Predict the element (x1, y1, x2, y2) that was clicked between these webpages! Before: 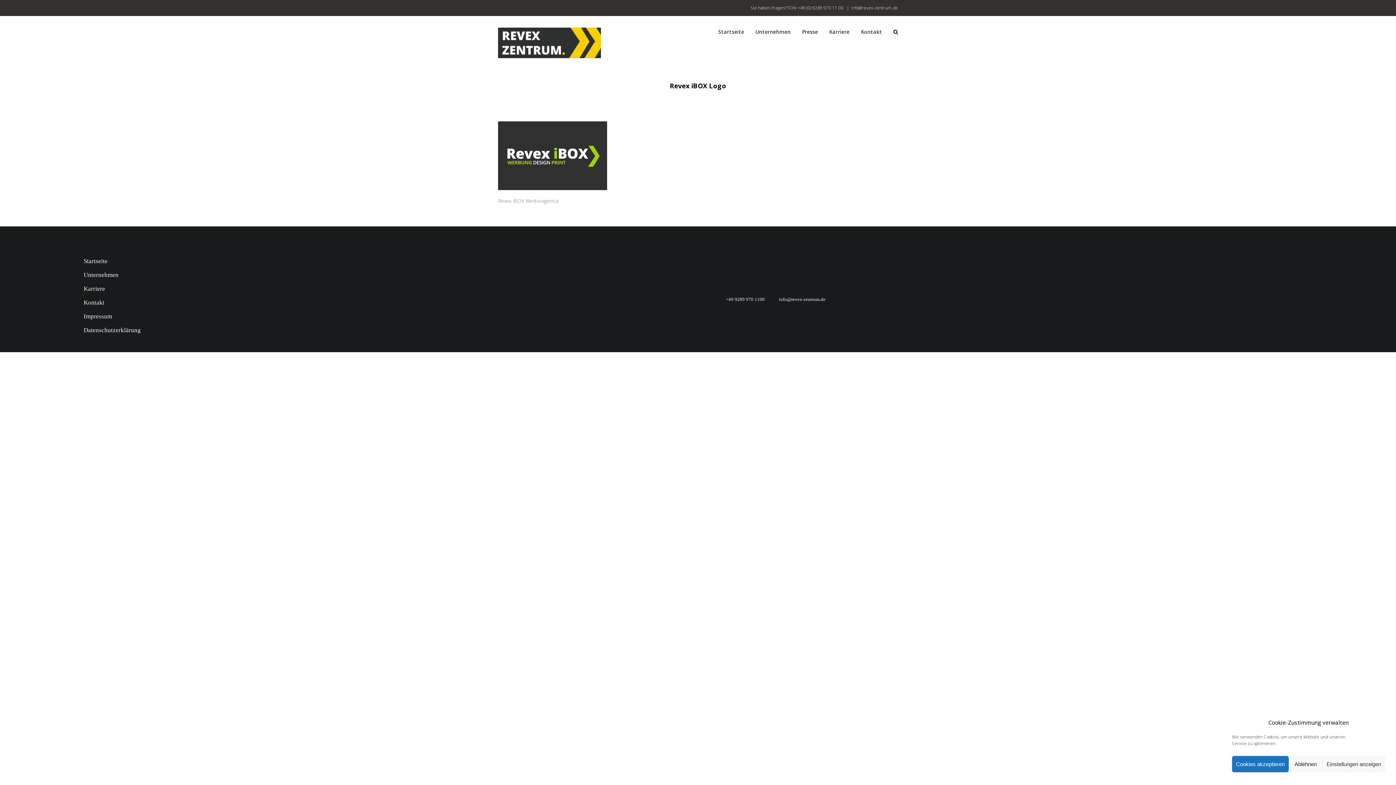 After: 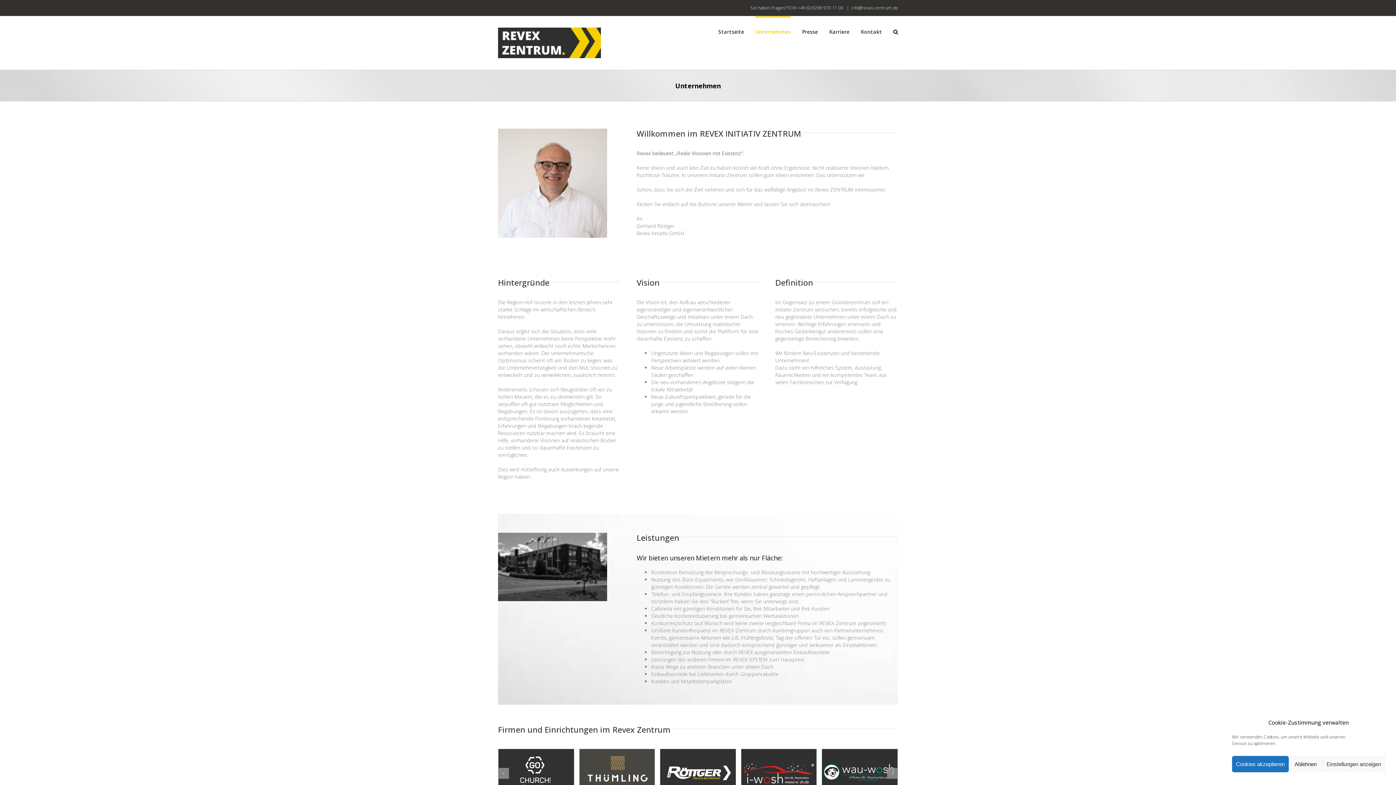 Action: label: Unternehmen bbox: (83, 270, 673, 281)